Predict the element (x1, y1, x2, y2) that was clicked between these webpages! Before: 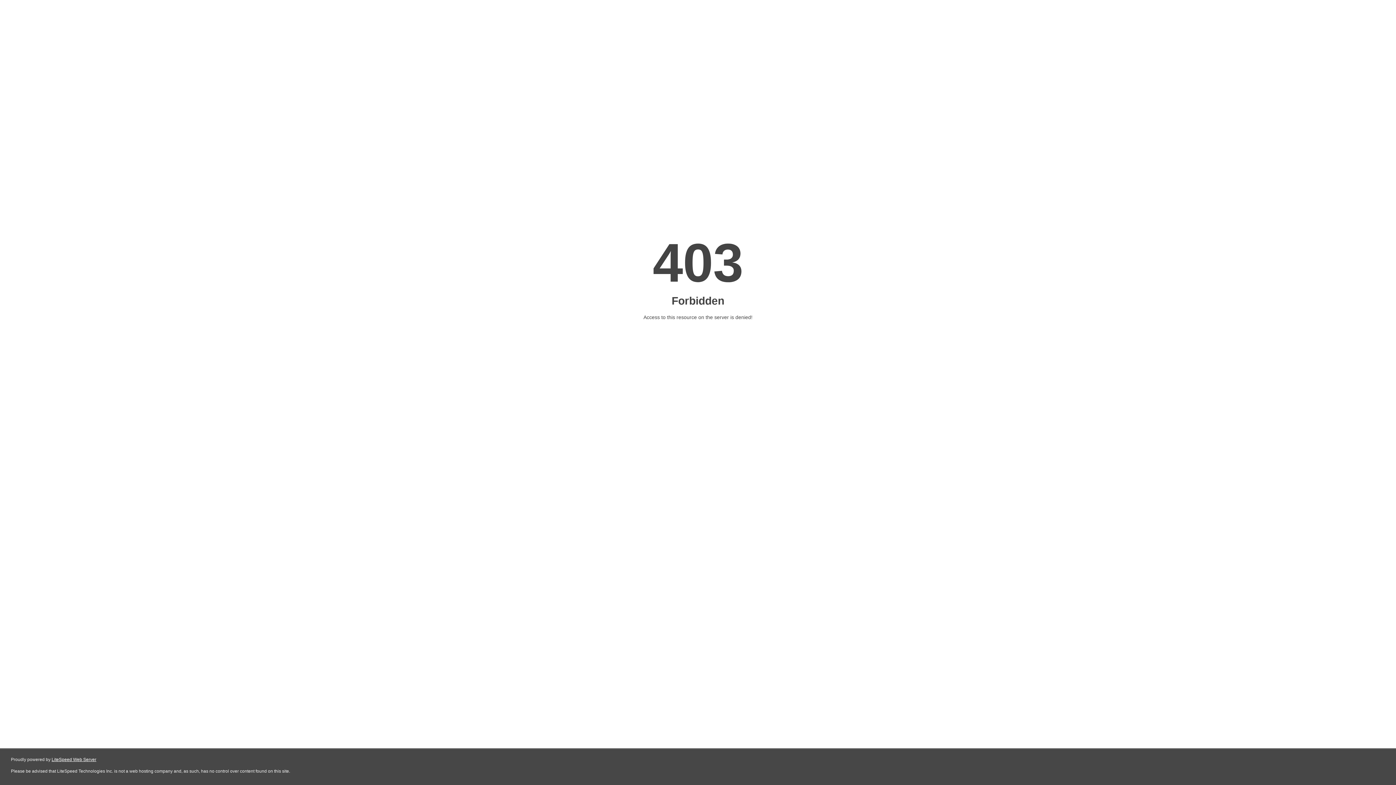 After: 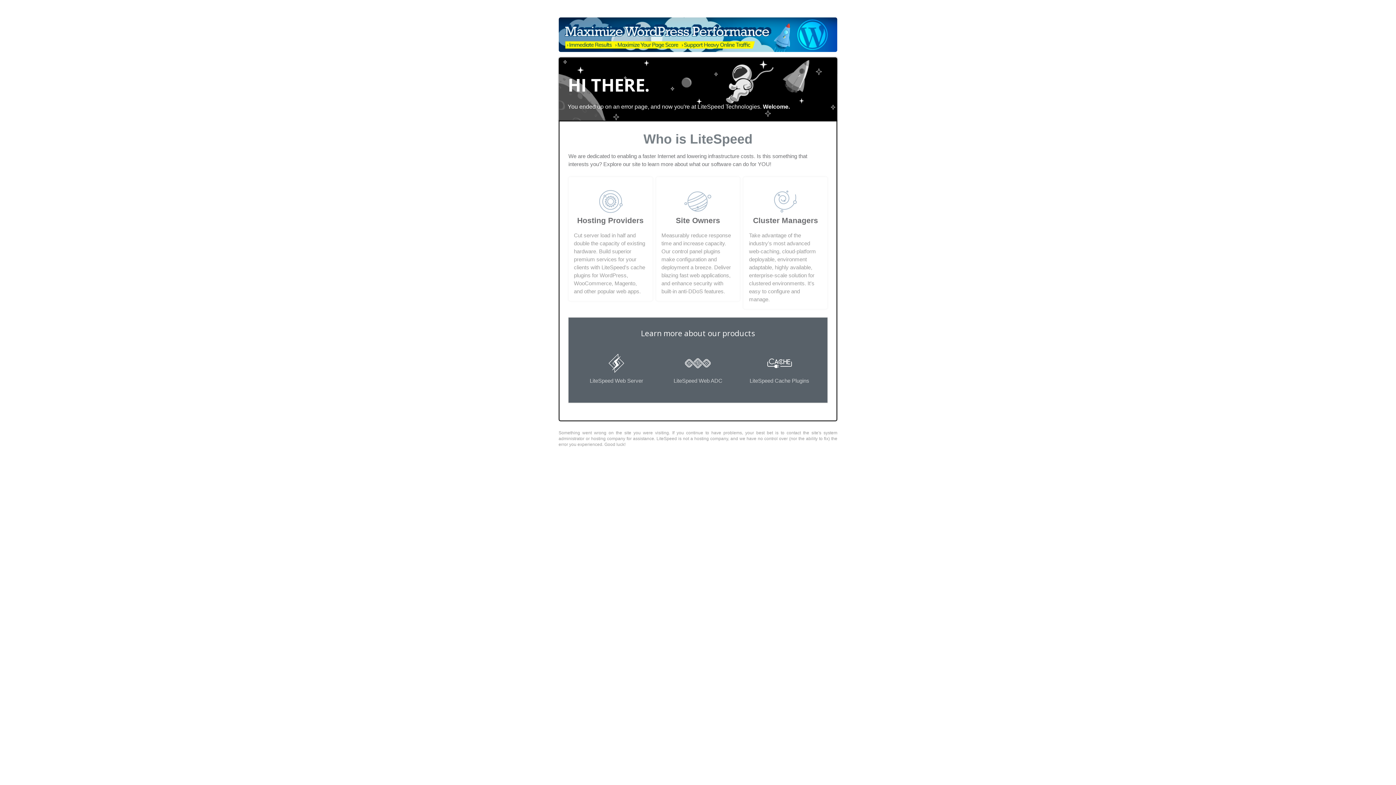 Action: label: LiteSpeed Web Server bbox: (51, 757, 96, 762)